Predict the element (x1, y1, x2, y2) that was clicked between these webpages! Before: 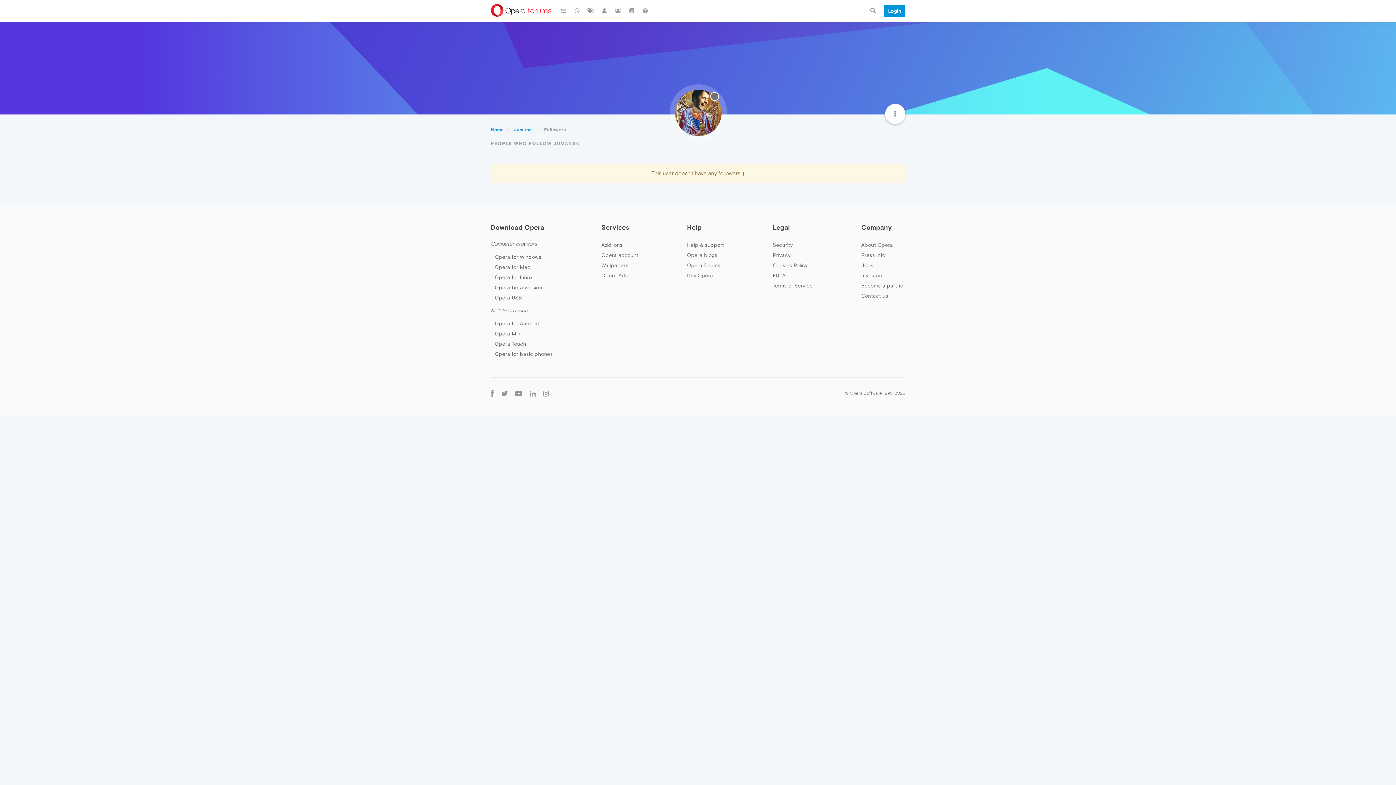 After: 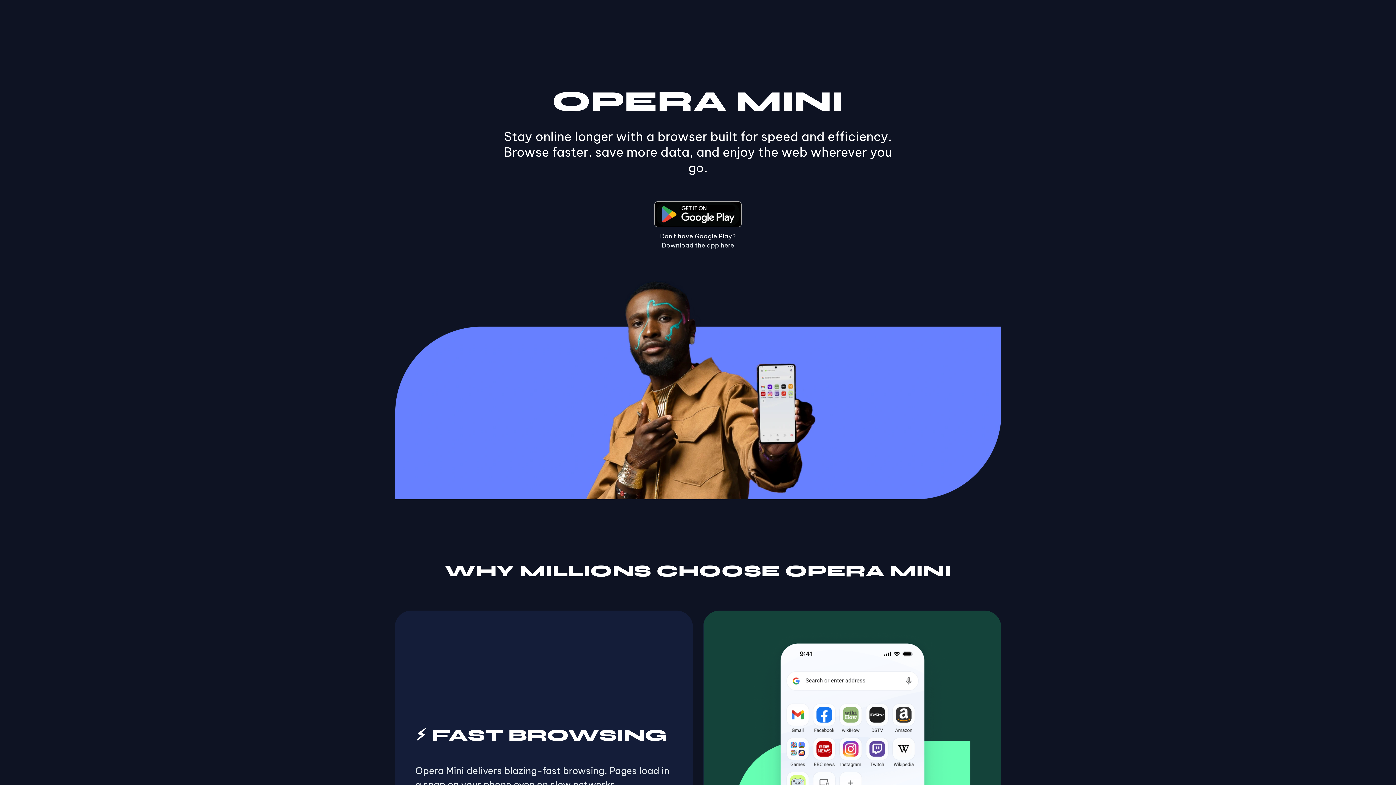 Action: label: Opera Mini bbox: (494, 330, 521, 336)